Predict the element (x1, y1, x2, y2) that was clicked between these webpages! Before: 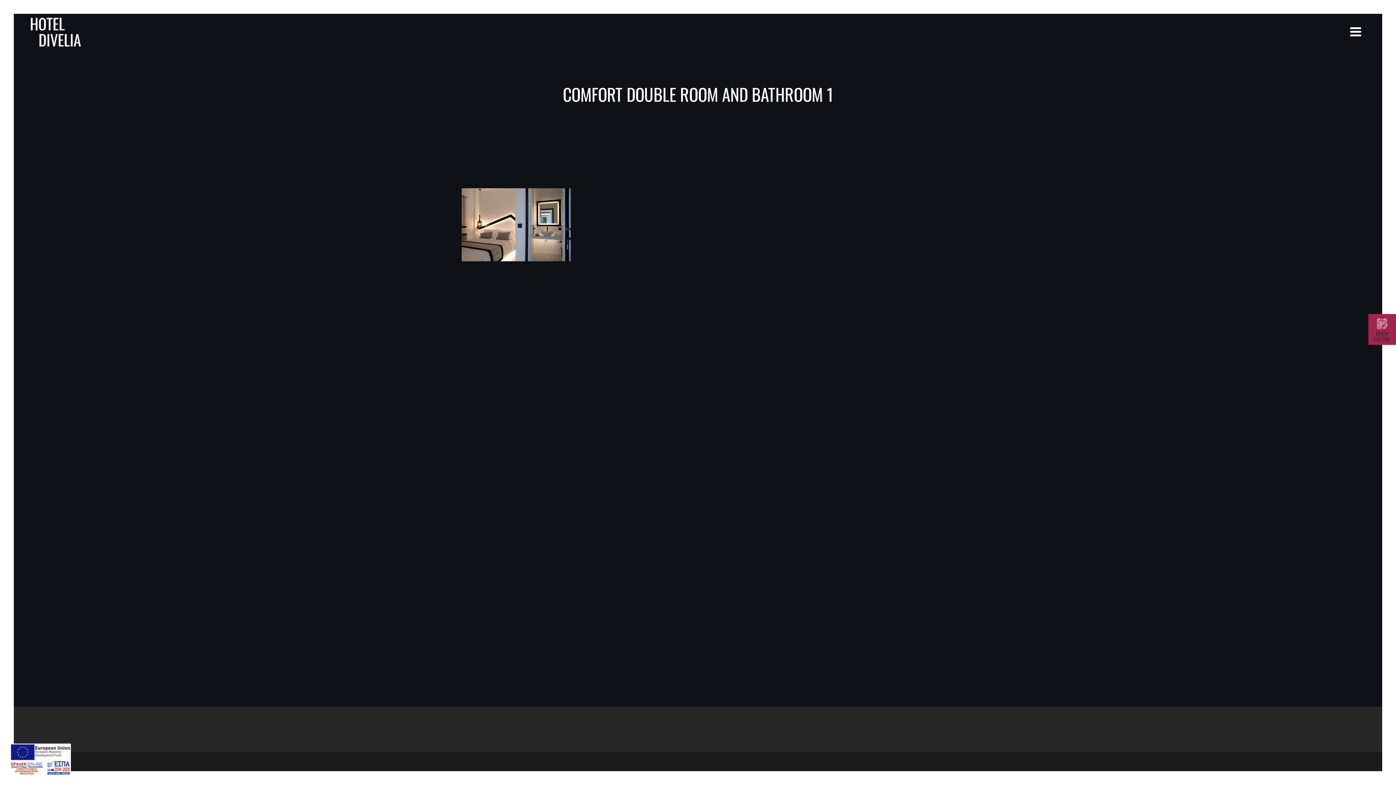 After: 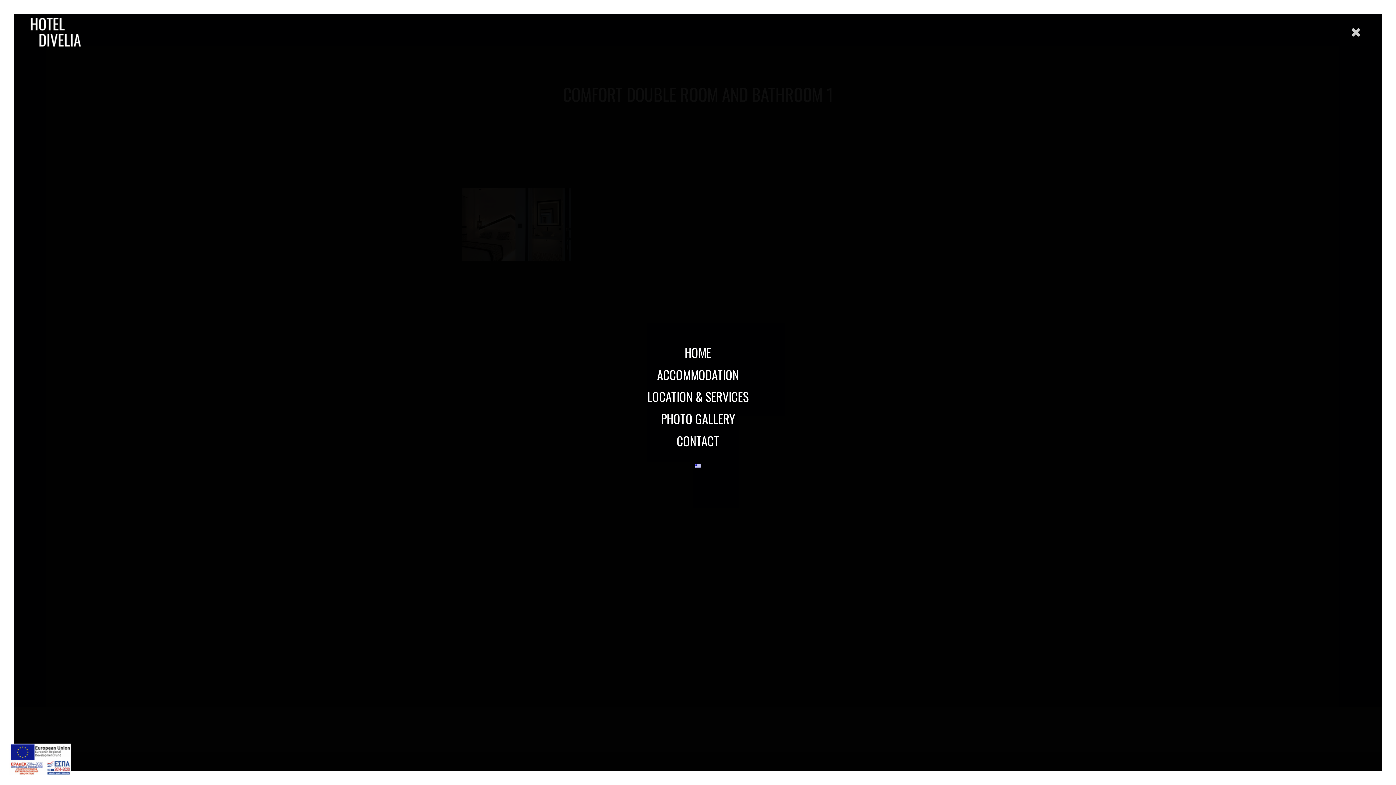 Action: bbox: (1347, 21, 1368, 40)